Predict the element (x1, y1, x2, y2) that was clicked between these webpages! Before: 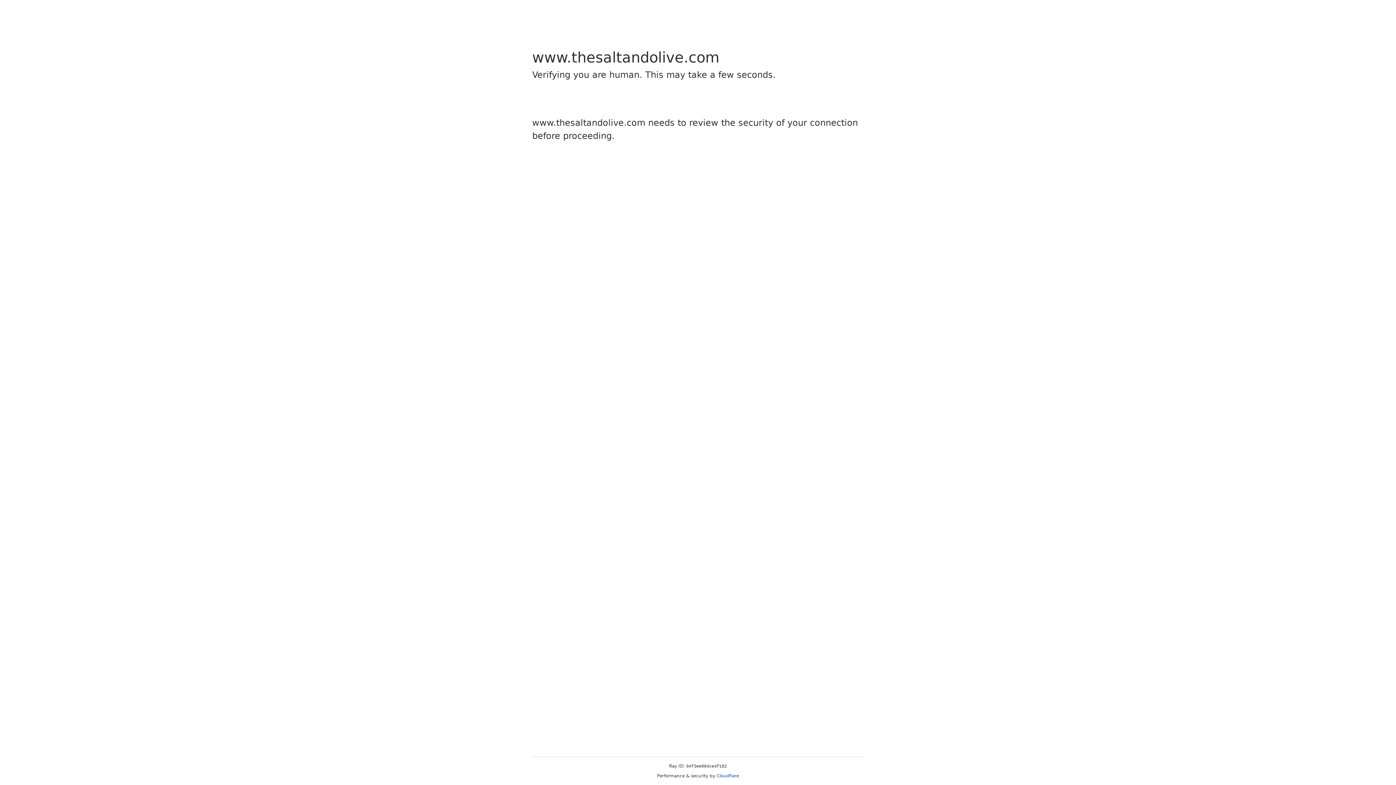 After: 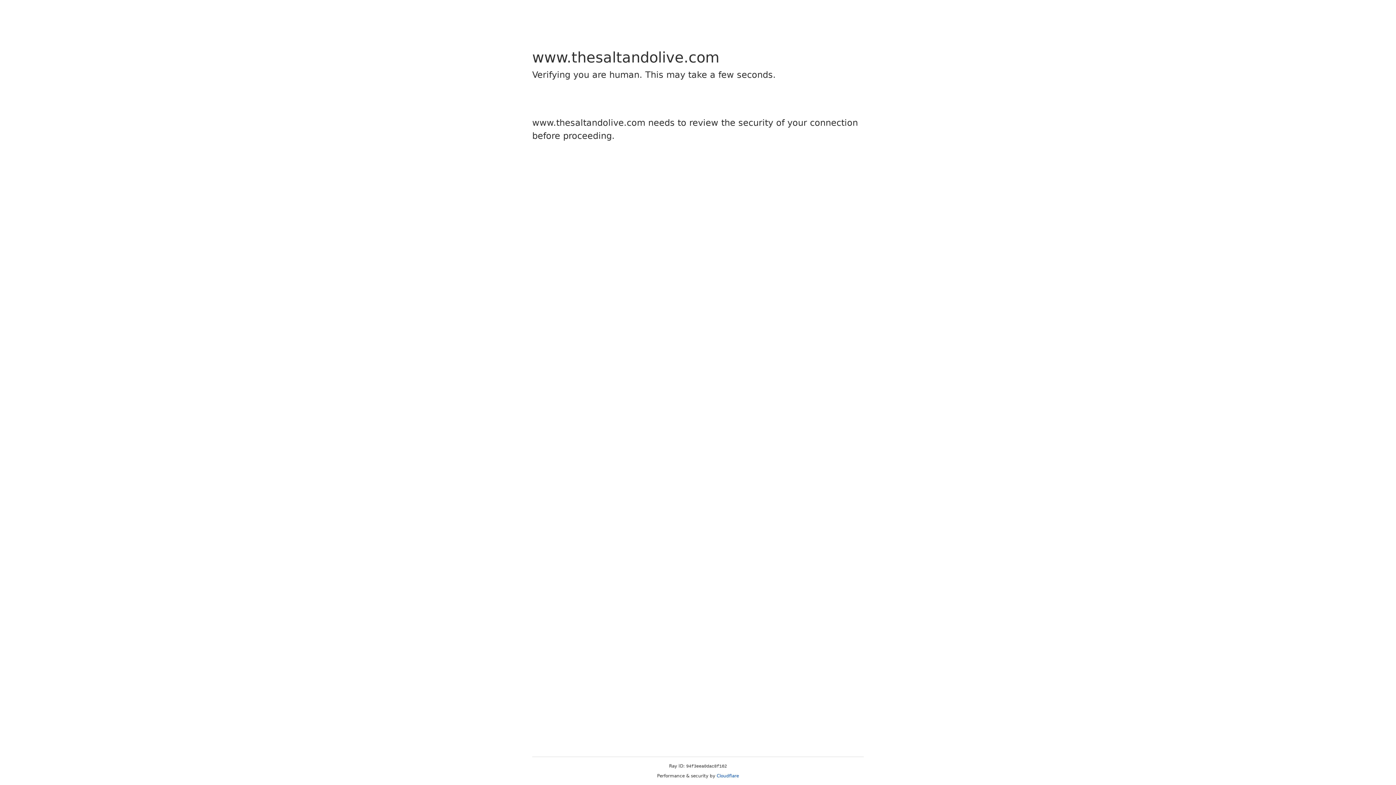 Action: label: Cloudflare bbox: (716, 773, 739, 778)